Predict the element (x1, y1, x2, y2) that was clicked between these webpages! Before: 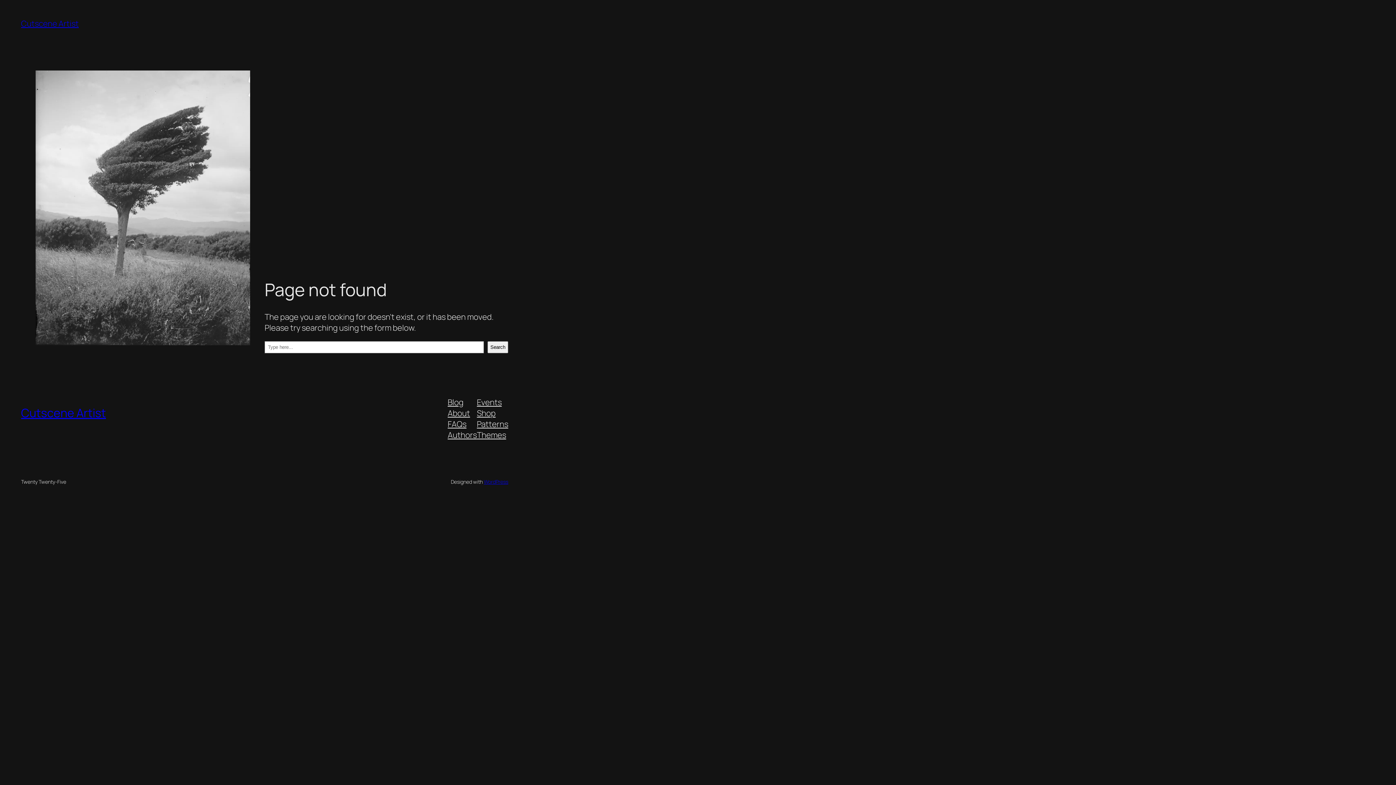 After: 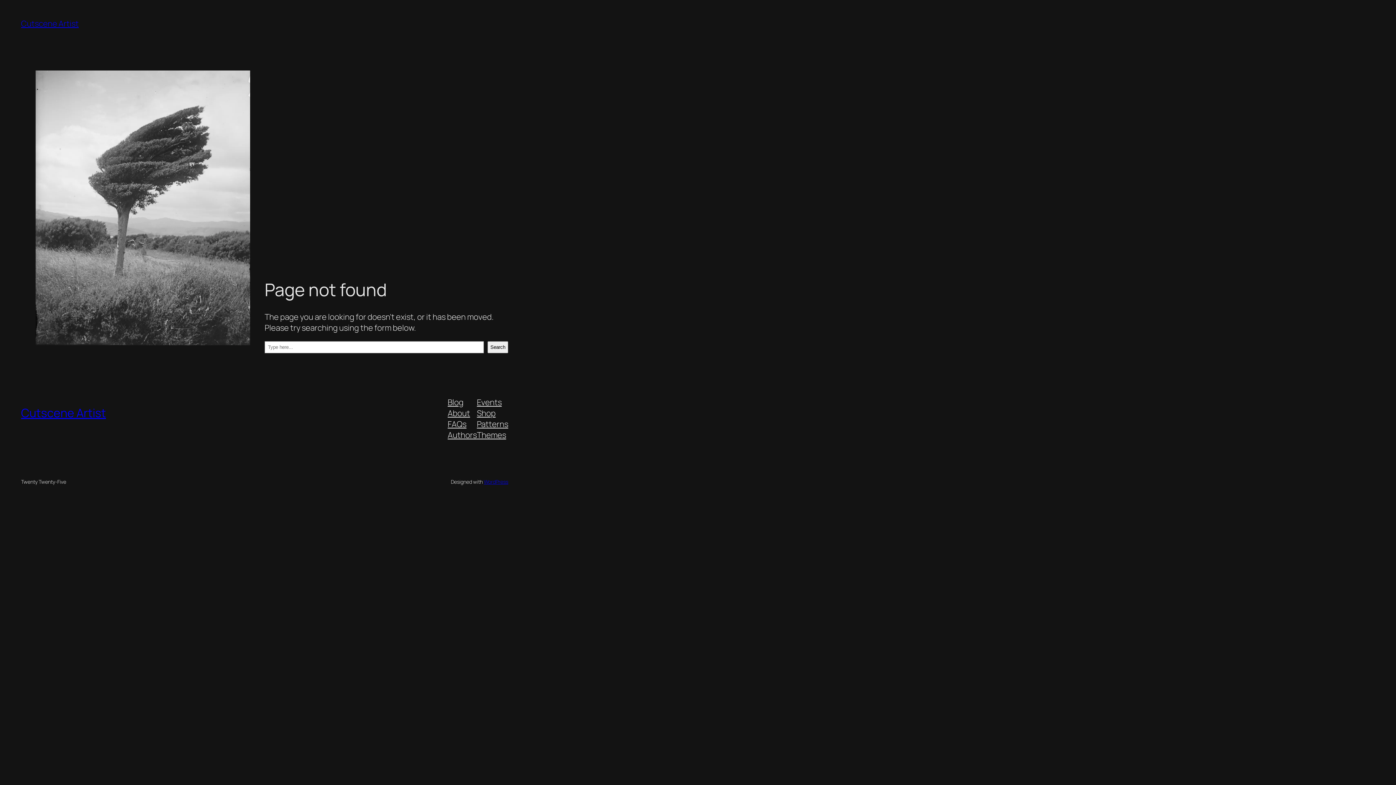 Action: bbox: (477, 418, 508, 429) label: Patterns